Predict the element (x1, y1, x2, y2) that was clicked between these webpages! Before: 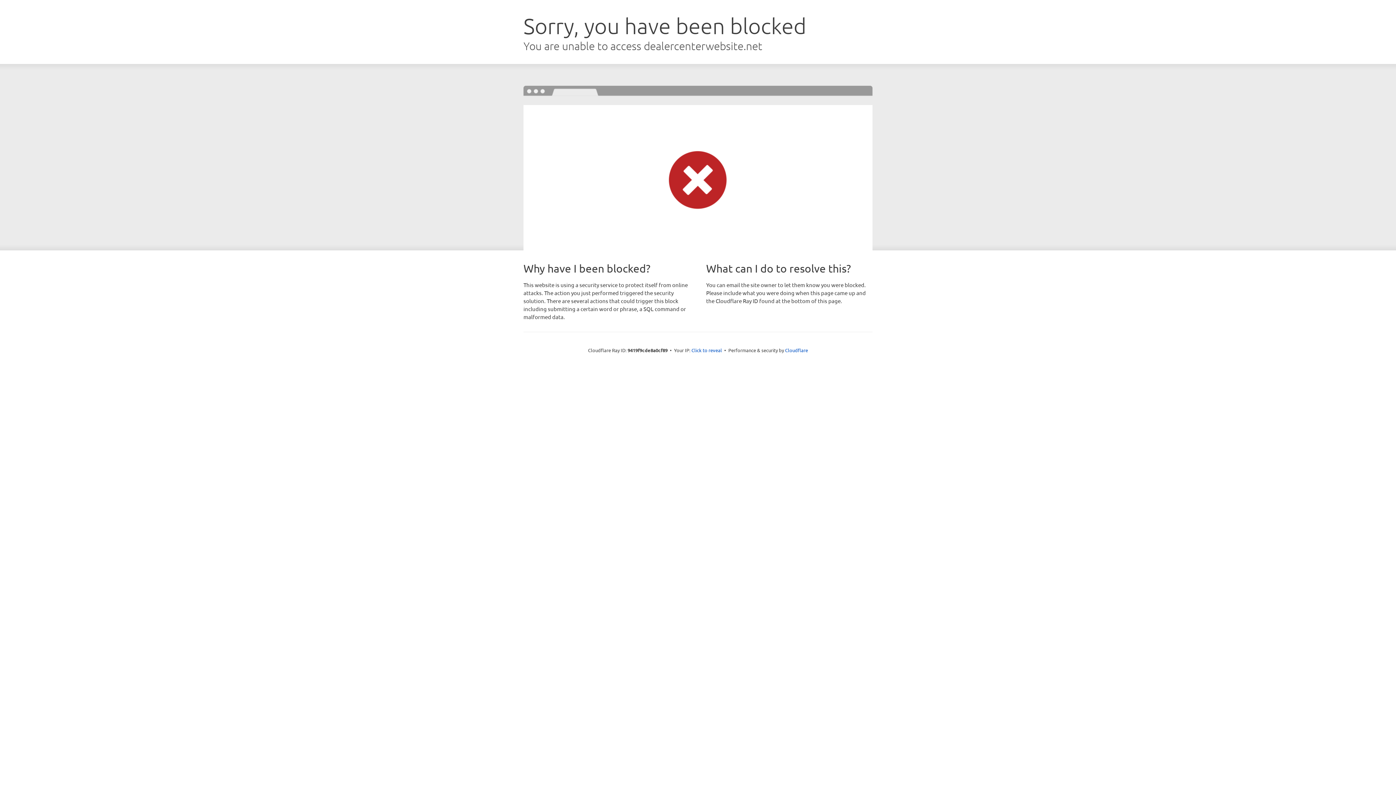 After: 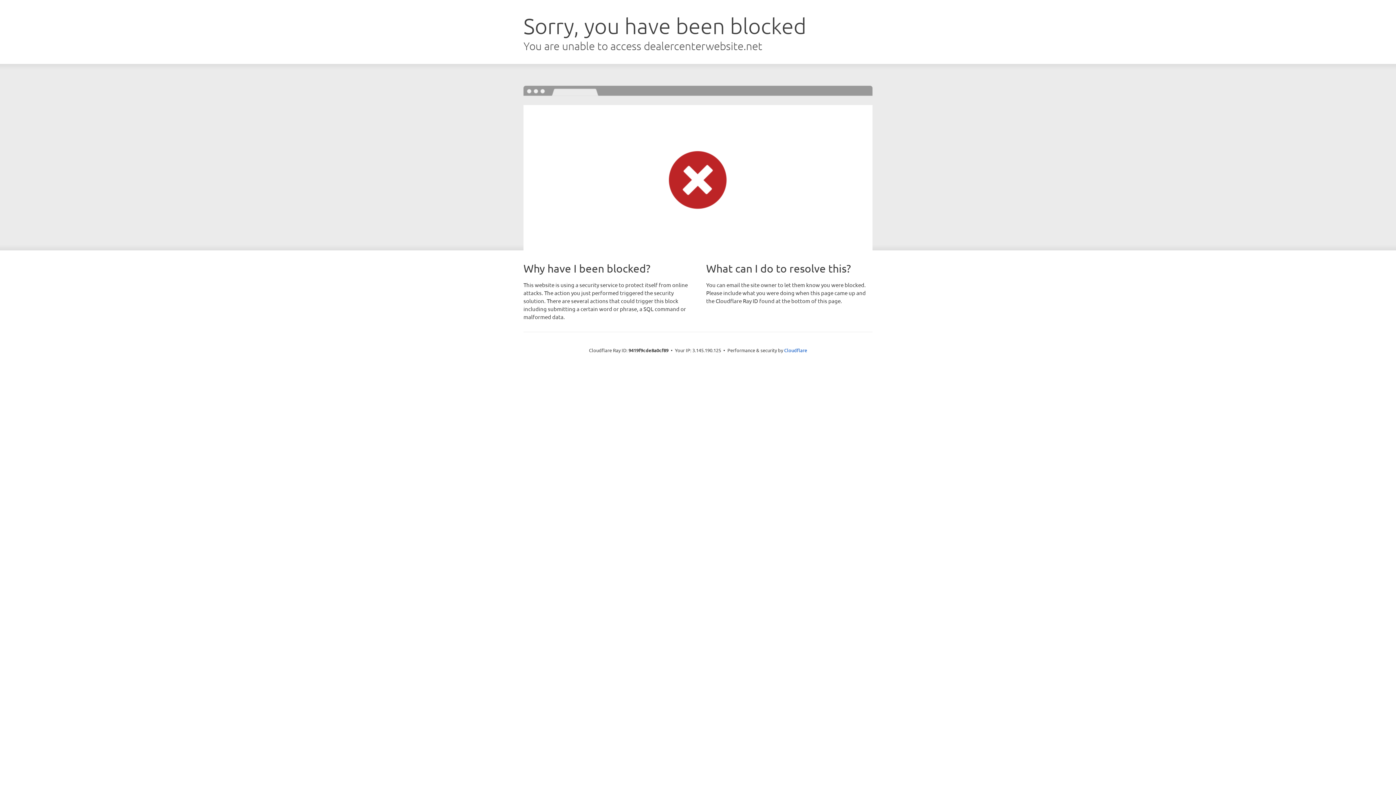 Action: label: Click to reveal bbox: (691, 346, 722, 353)